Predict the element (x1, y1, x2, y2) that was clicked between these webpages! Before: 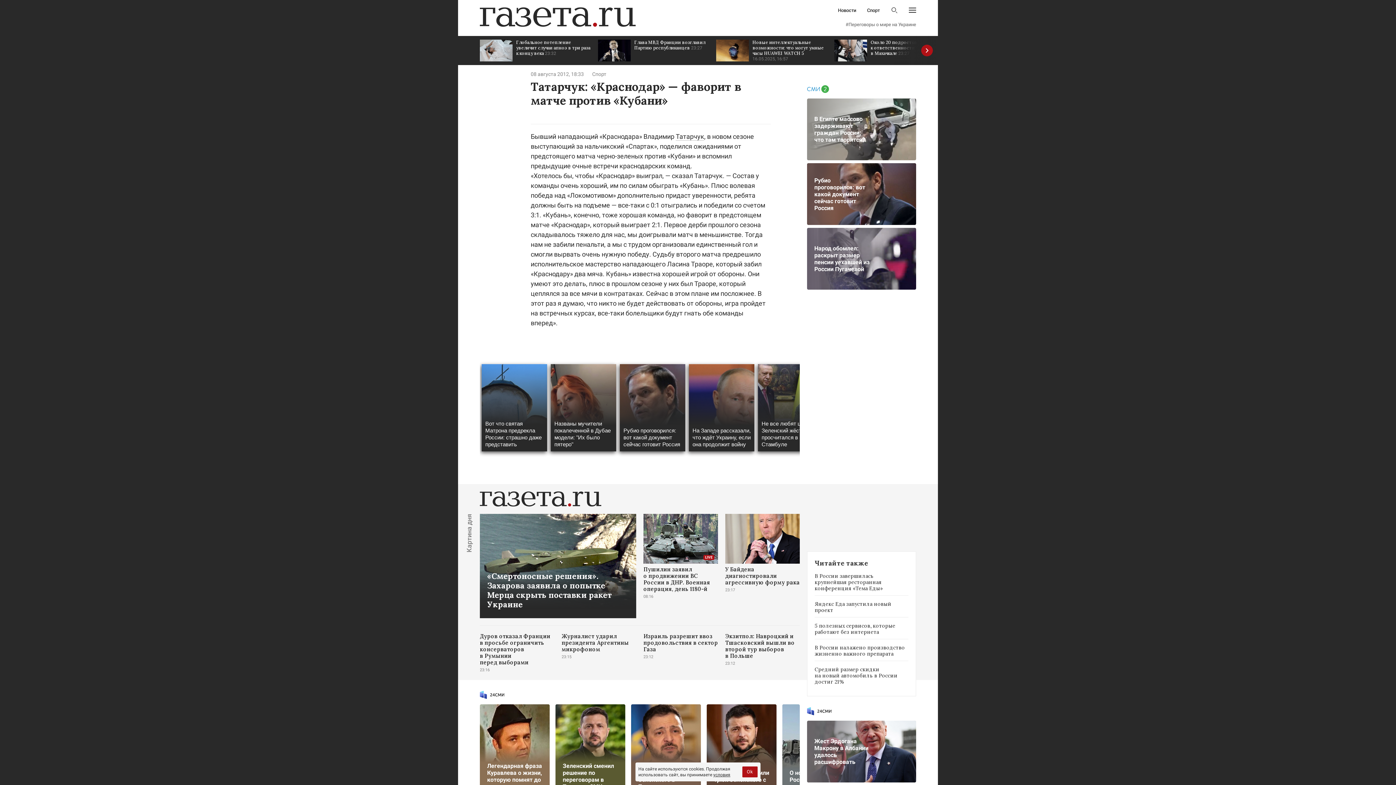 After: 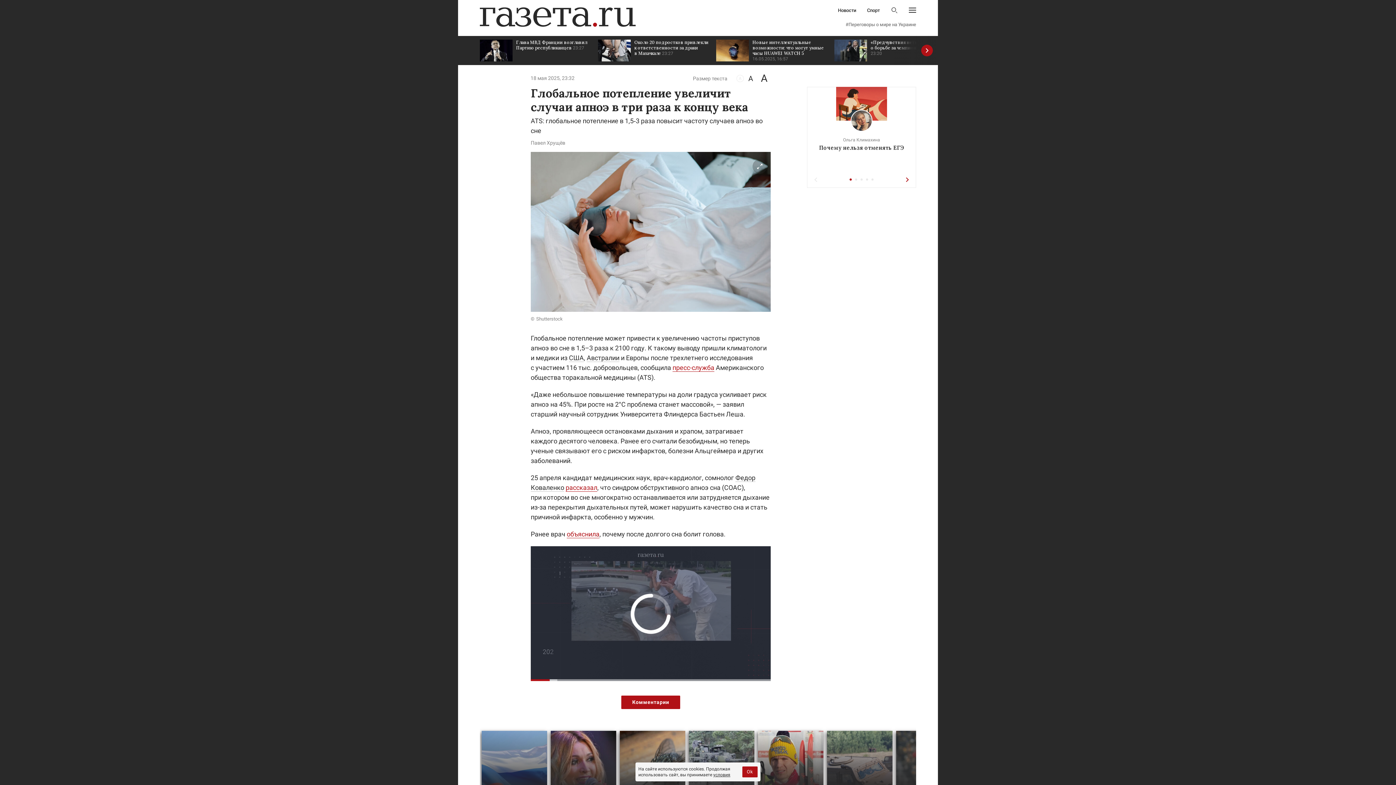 Action: label: Глобальное потепление увеличит случаи апноэ в три раза к концу века 23:32 bbox: (480, 36, 590, 65)